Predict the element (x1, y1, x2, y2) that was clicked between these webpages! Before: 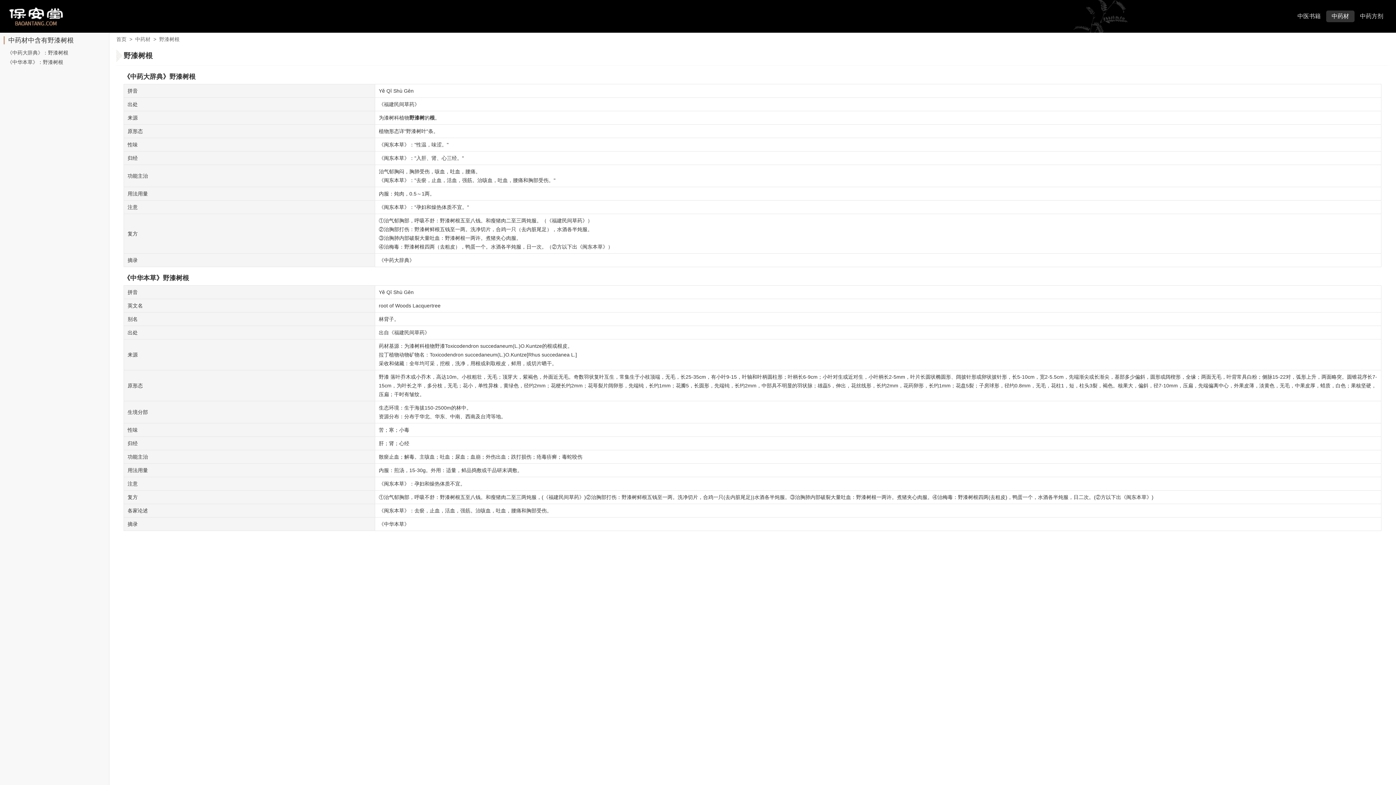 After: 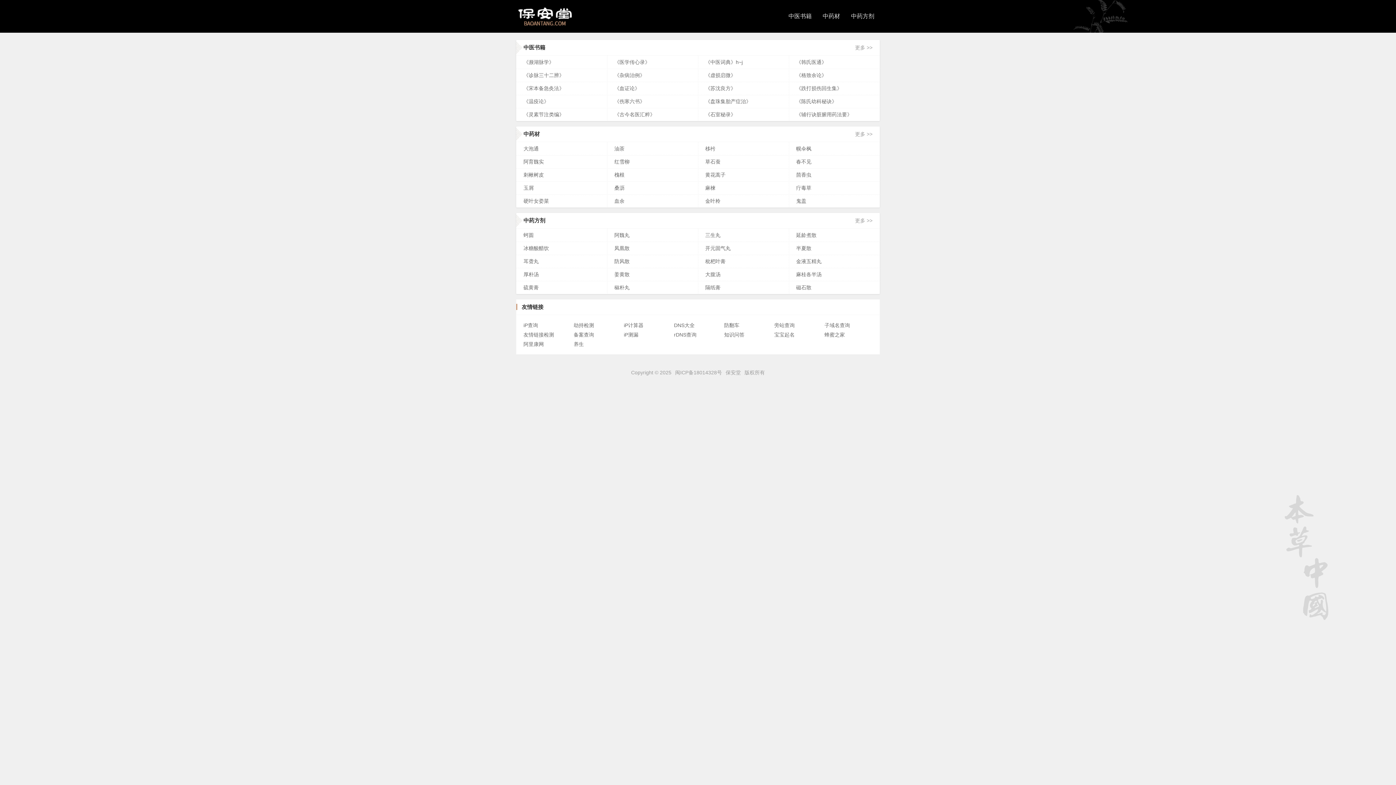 Action: label: 首页 bbox: (116, 36, 126, 42)